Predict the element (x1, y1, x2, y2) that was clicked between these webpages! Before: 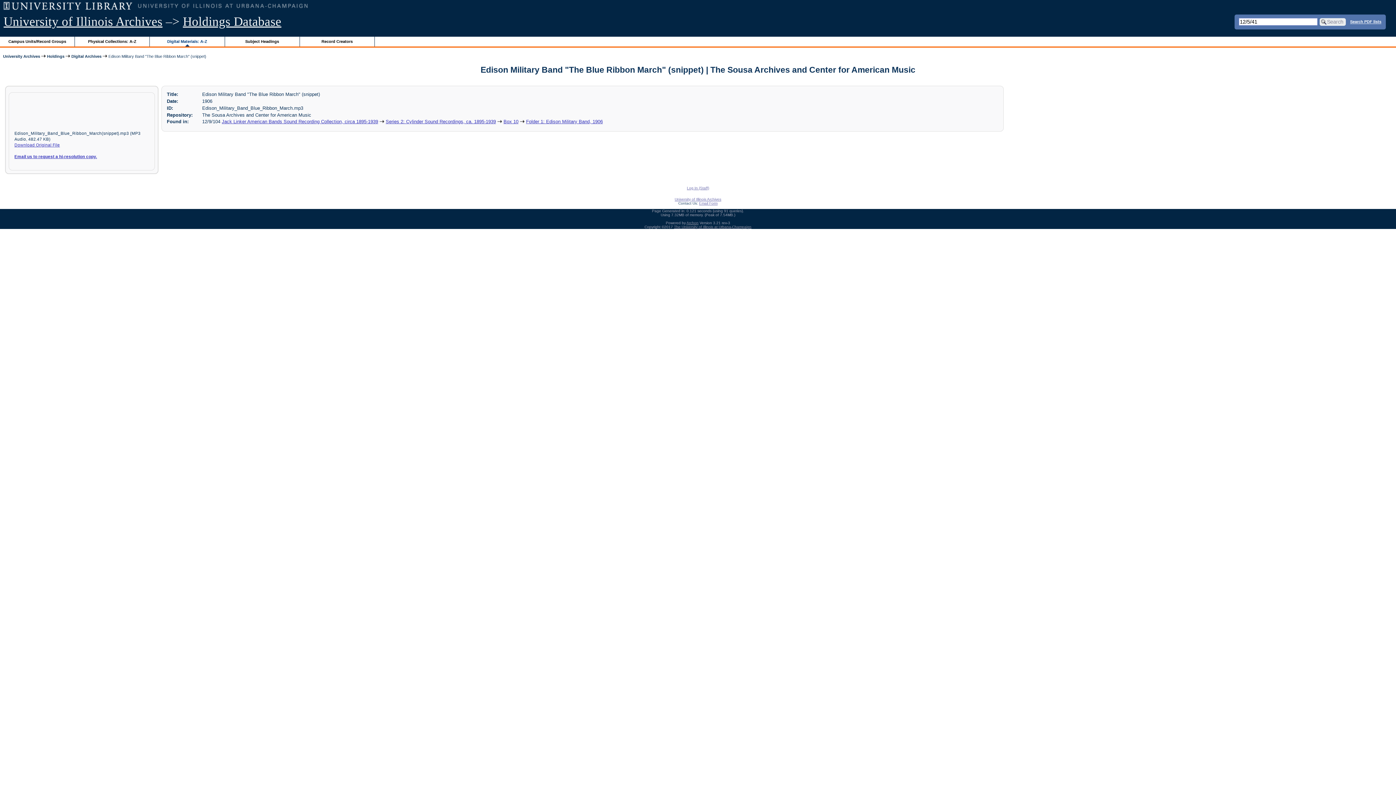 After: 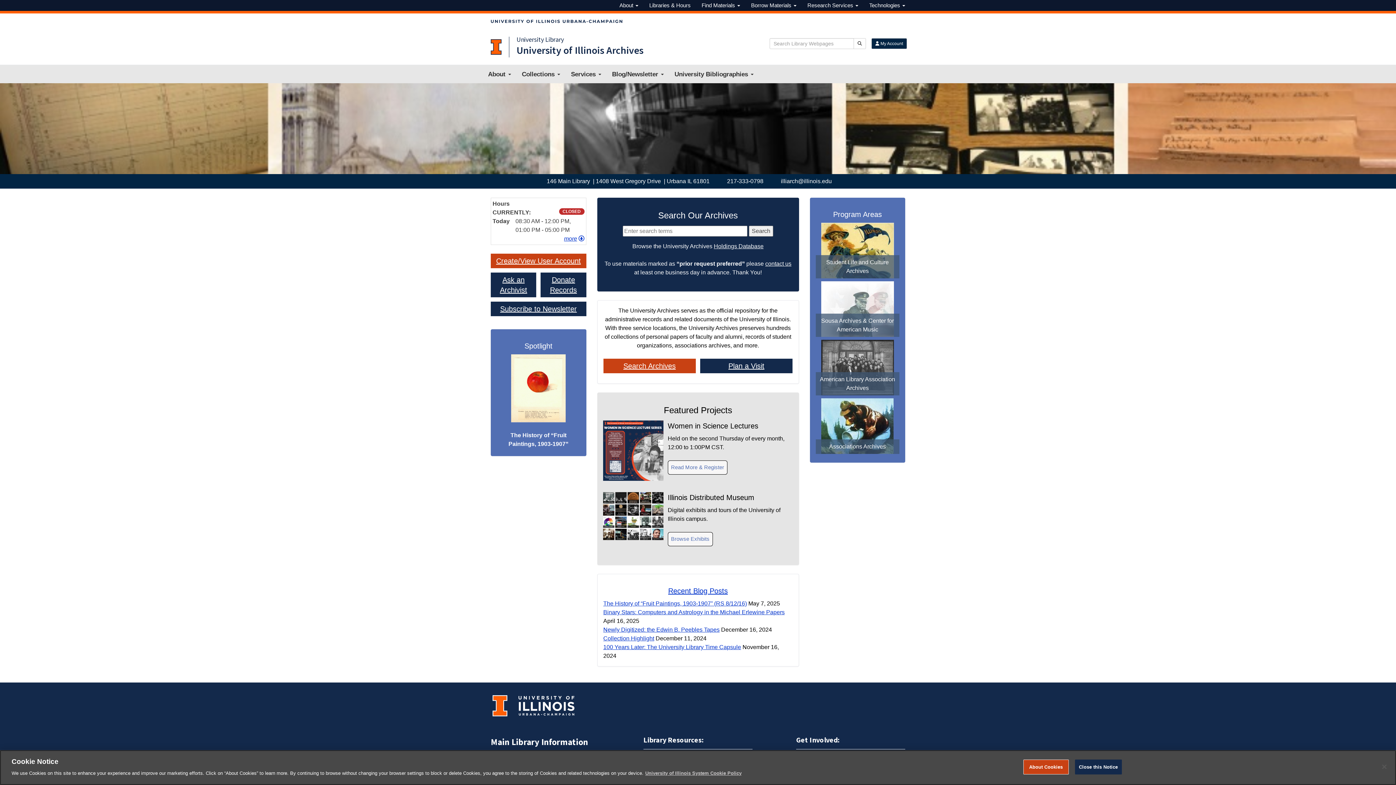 Action: bbox: (674, 197, 721, 201) label: University of Illinois Archives